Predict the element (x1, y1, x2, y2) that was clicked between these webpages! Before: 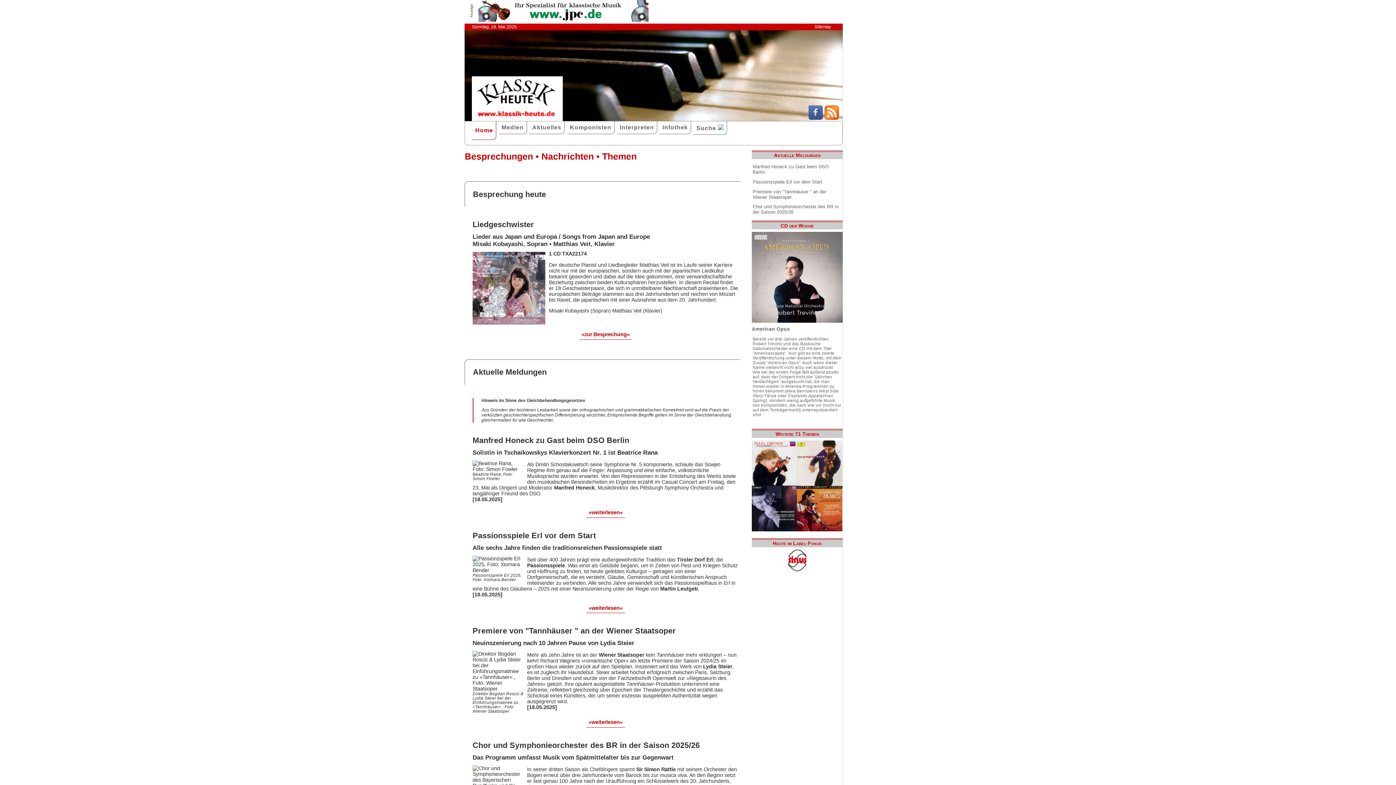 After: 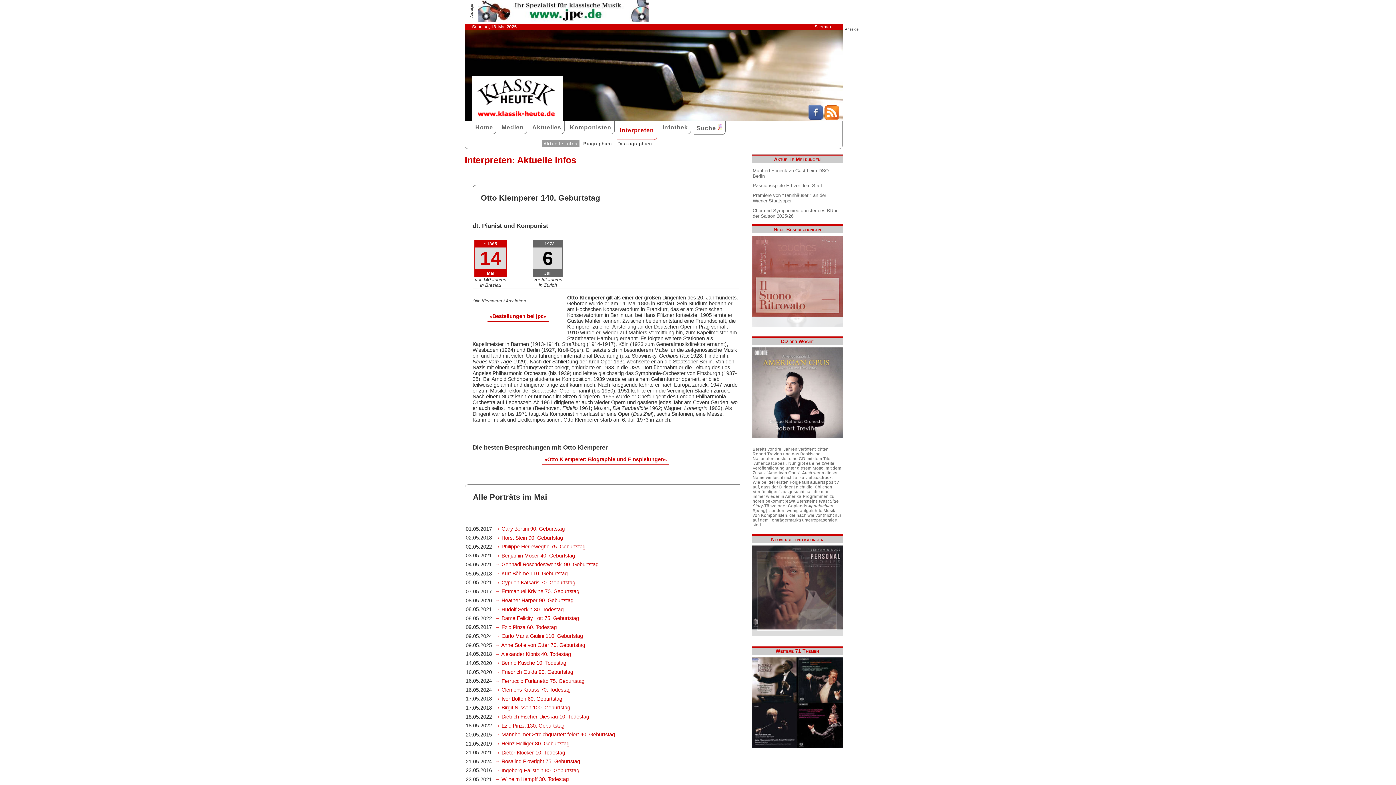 Action: label: Interpreten bbox: (617, 121, 657, 134)